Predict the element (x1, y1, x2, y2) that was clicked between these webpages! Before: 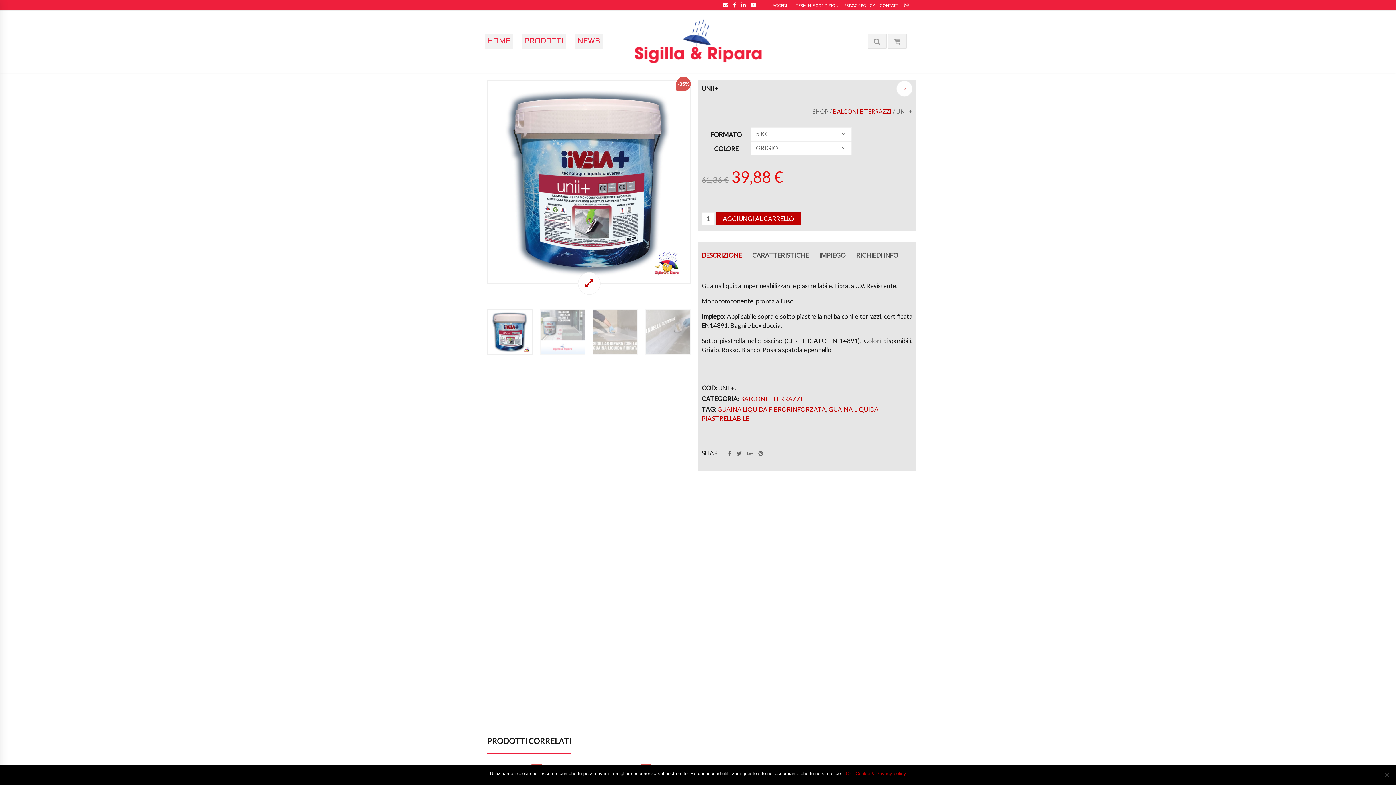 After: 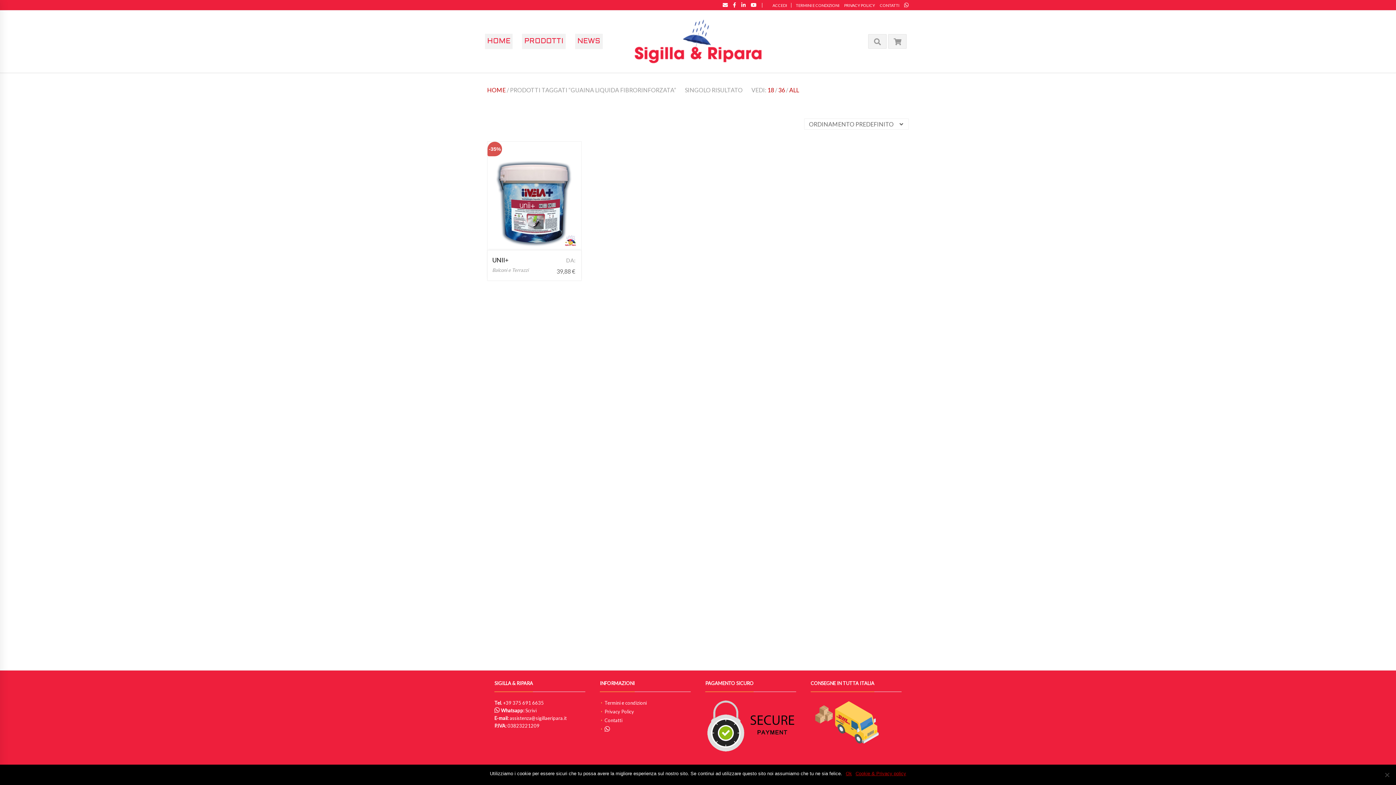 Action: label: GUAINA LIQUIDA FIBRORINFORZATA bbox: (717, 405, 826, 413)